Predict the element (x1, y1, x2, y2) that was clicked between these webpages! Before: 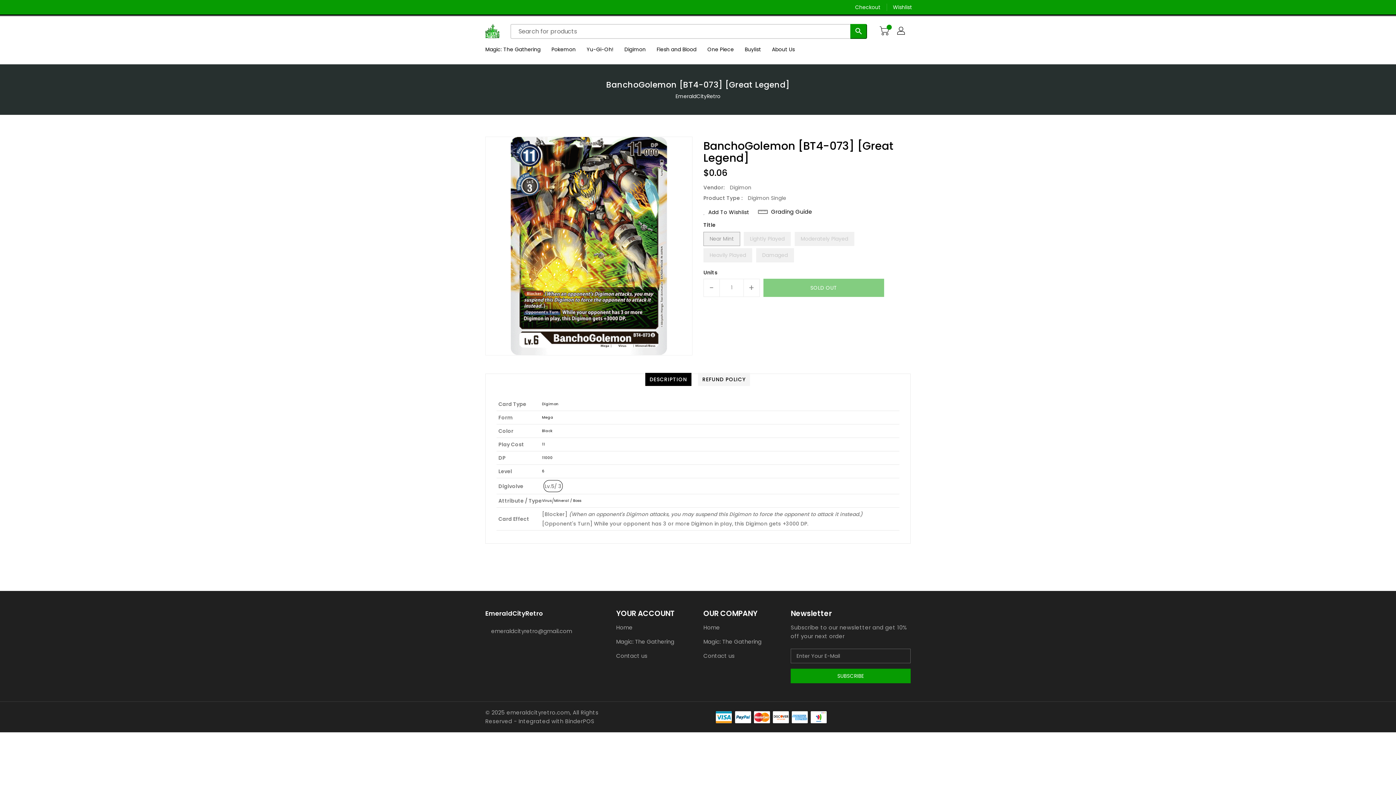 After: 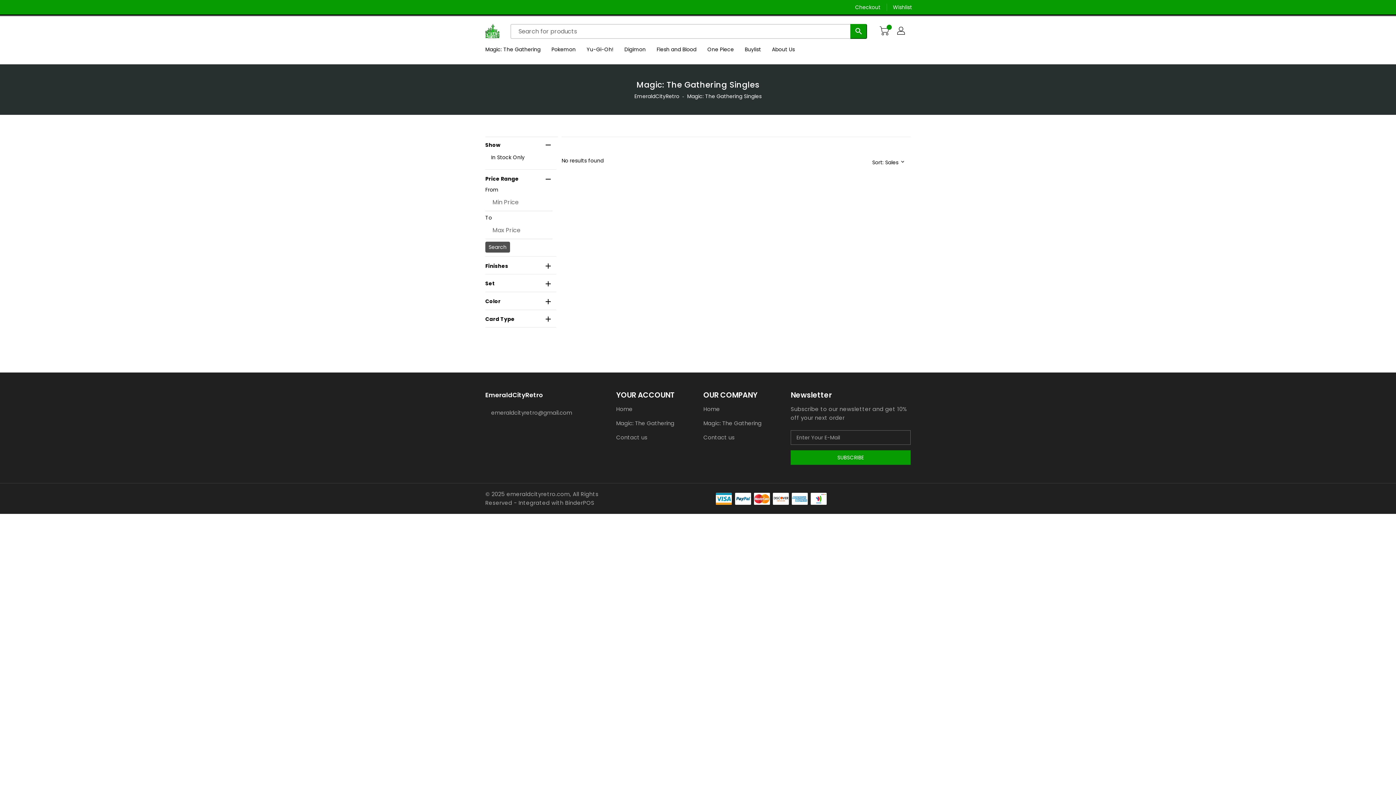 Action: label: Magic: The Gathering bbox: (616, 637, 692, 646)